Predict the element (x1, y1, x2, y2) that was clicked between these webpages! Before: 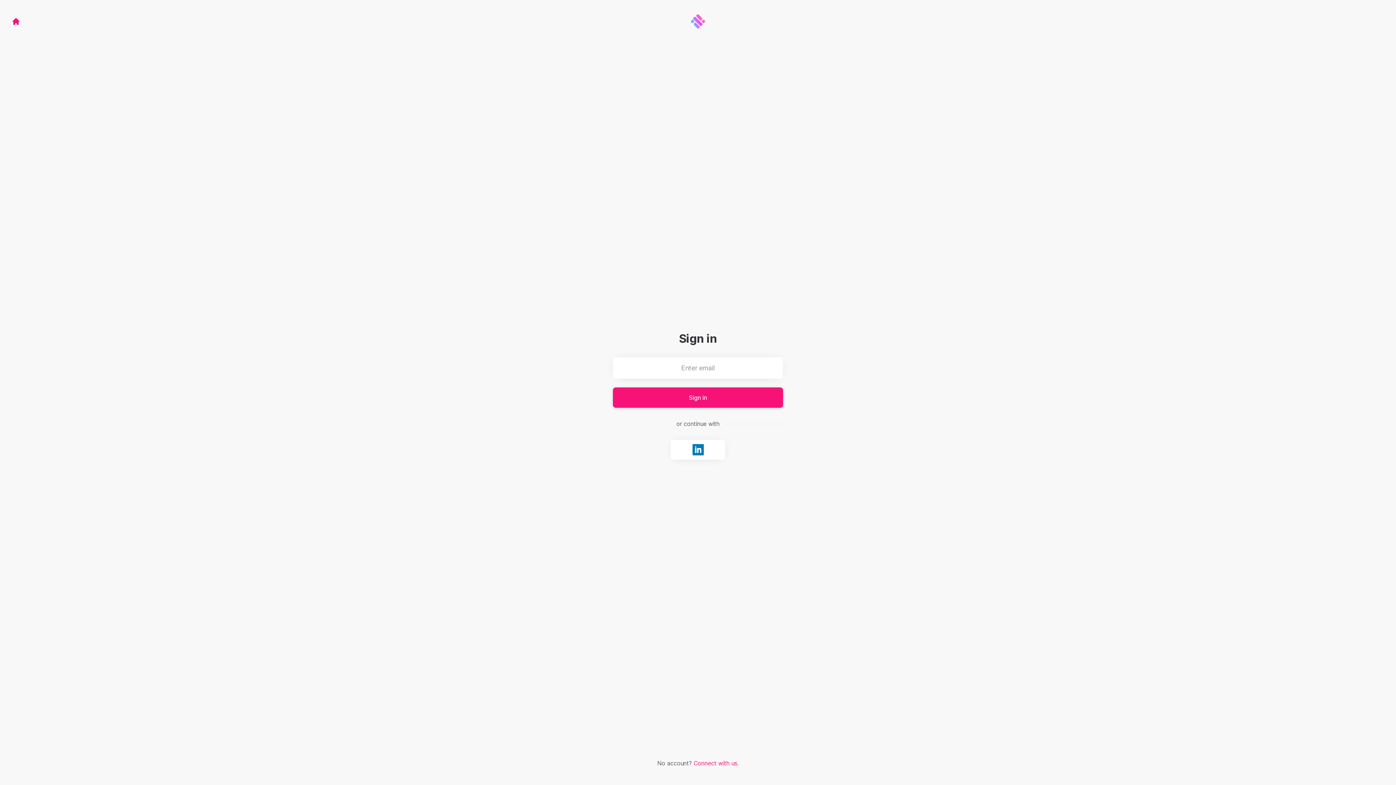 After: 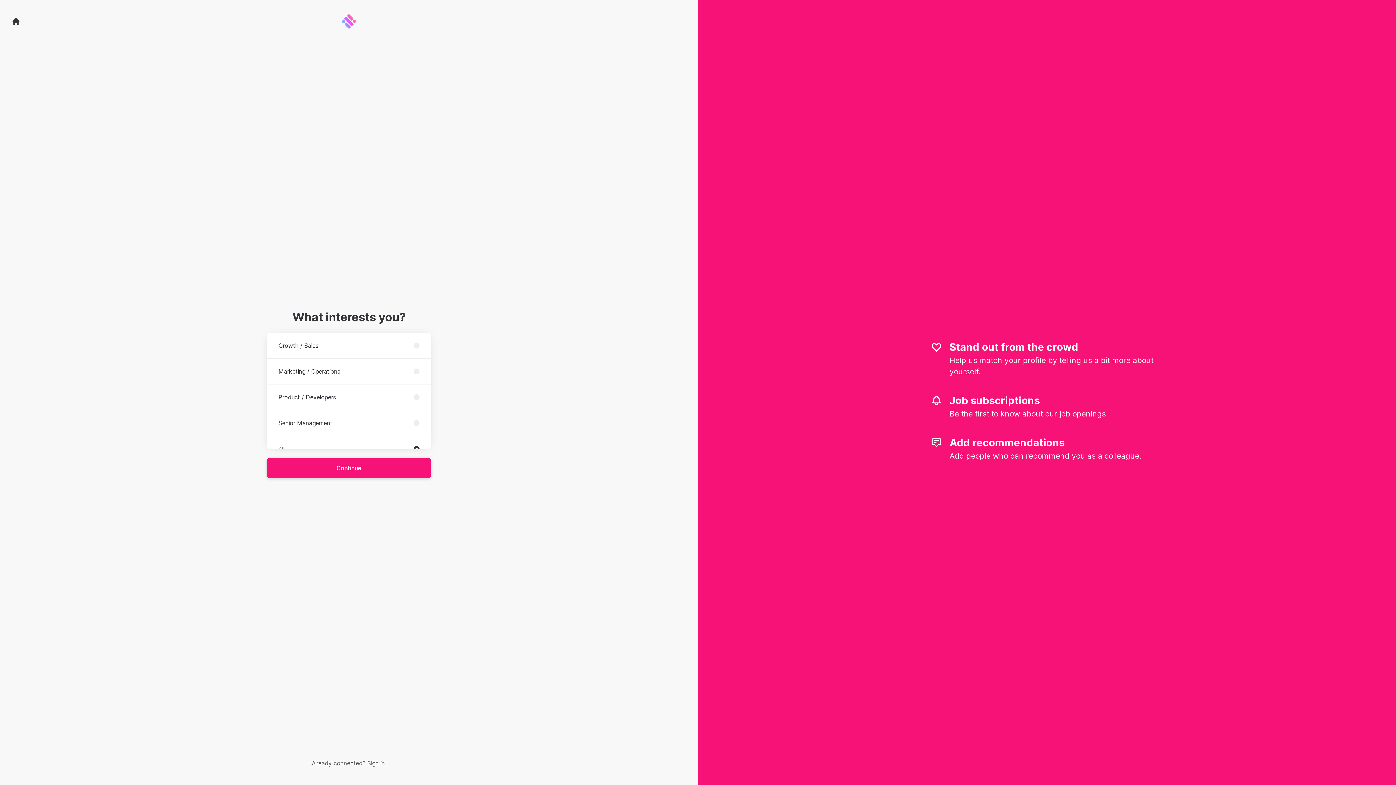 Action: bbox: (693, 760, 737, 767) label: Connect with us